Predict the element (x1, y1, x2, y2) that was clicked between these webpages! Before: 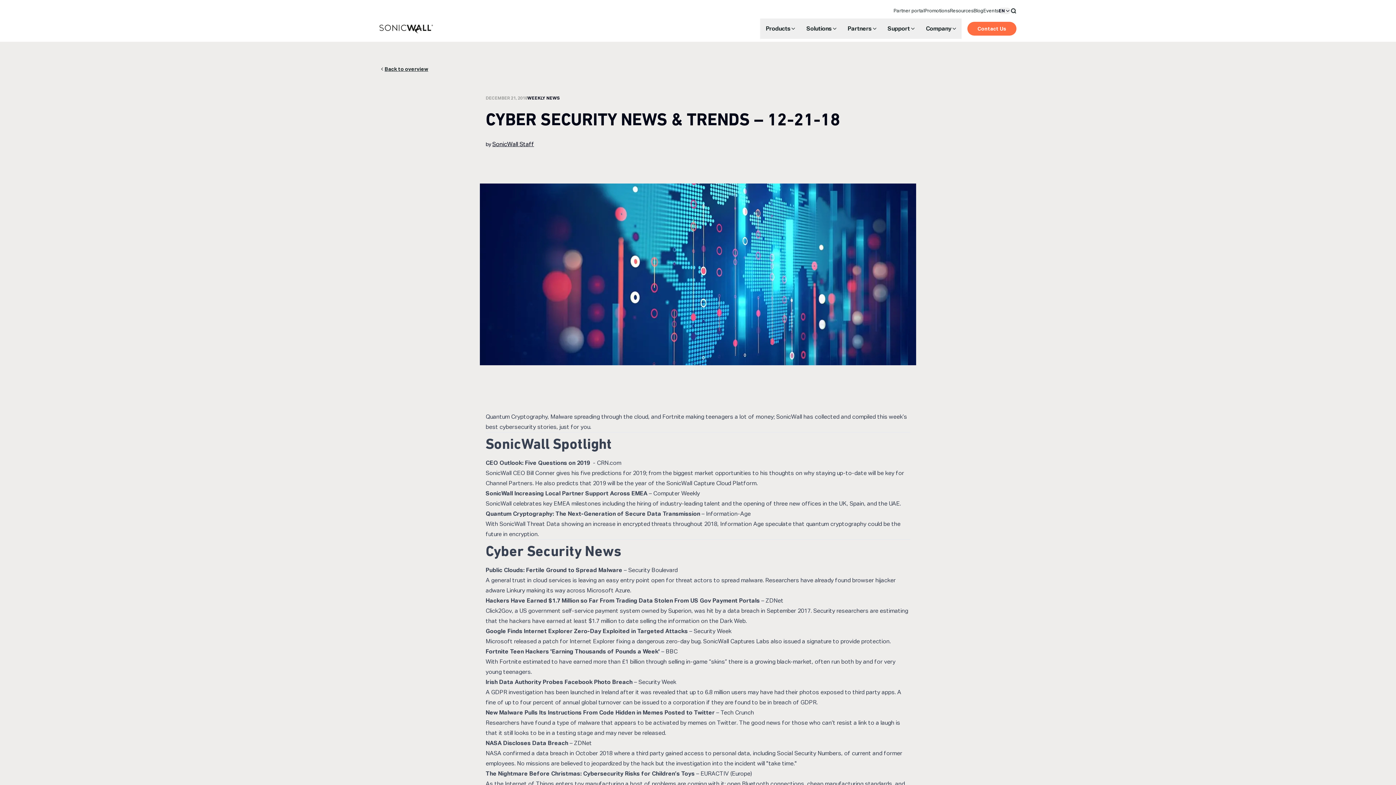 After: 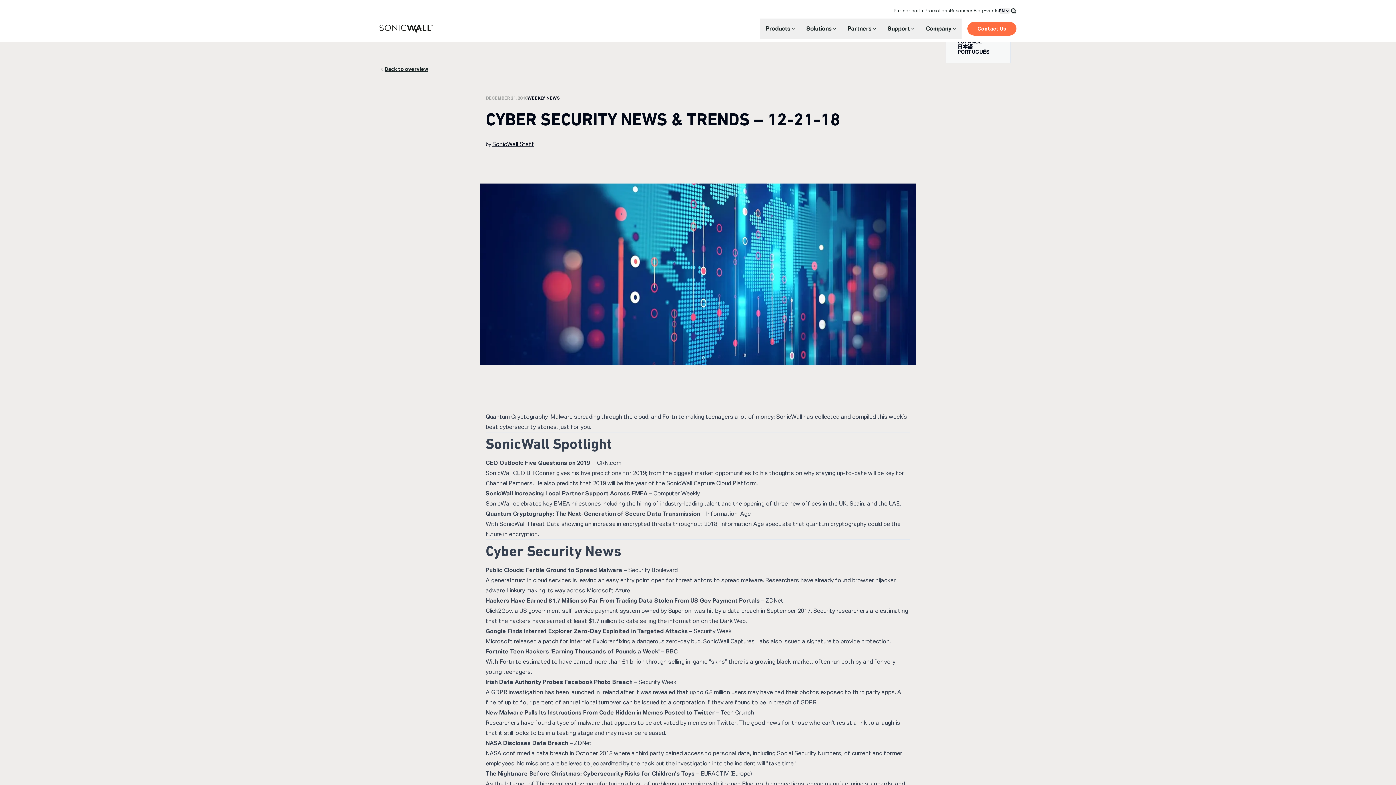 Action: bbox: (998, 7, 1010, 14) label: EN